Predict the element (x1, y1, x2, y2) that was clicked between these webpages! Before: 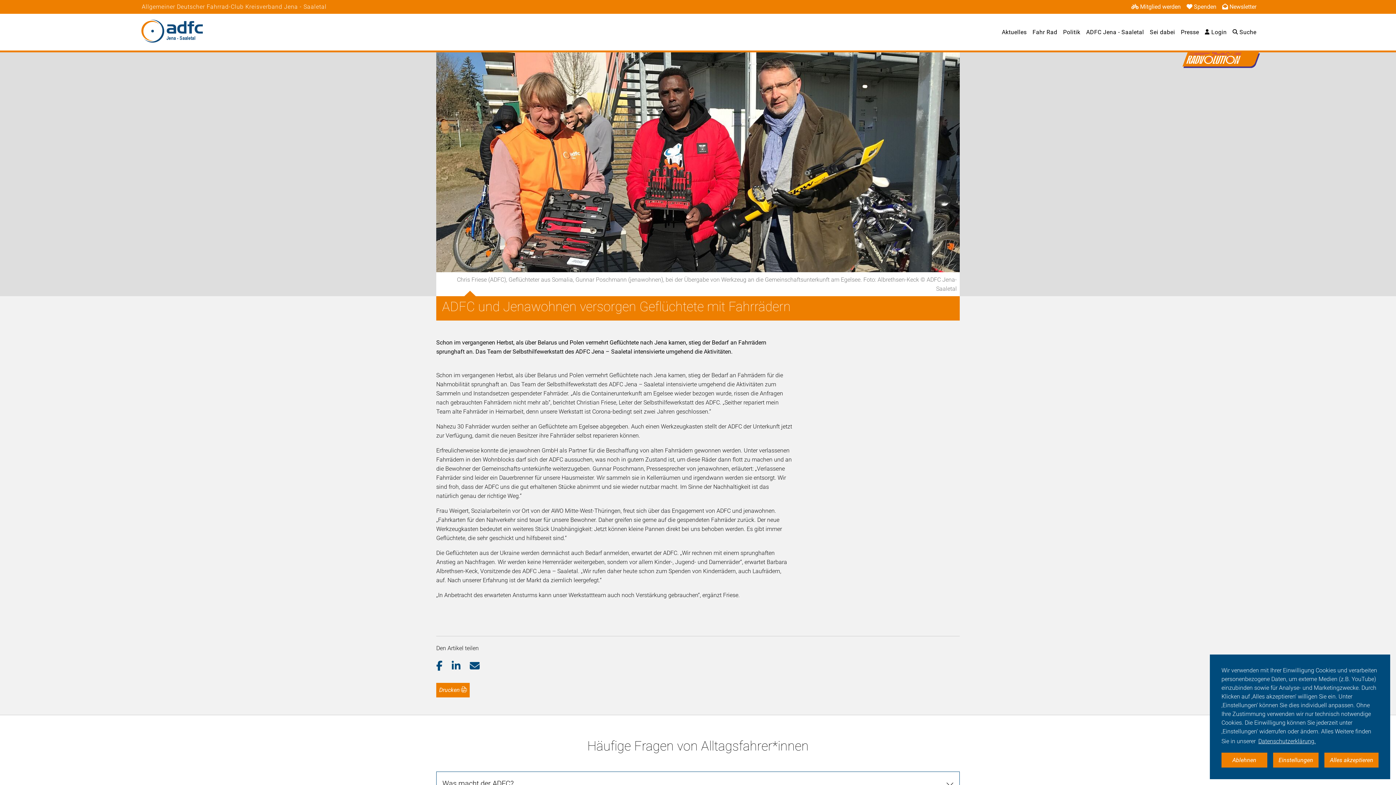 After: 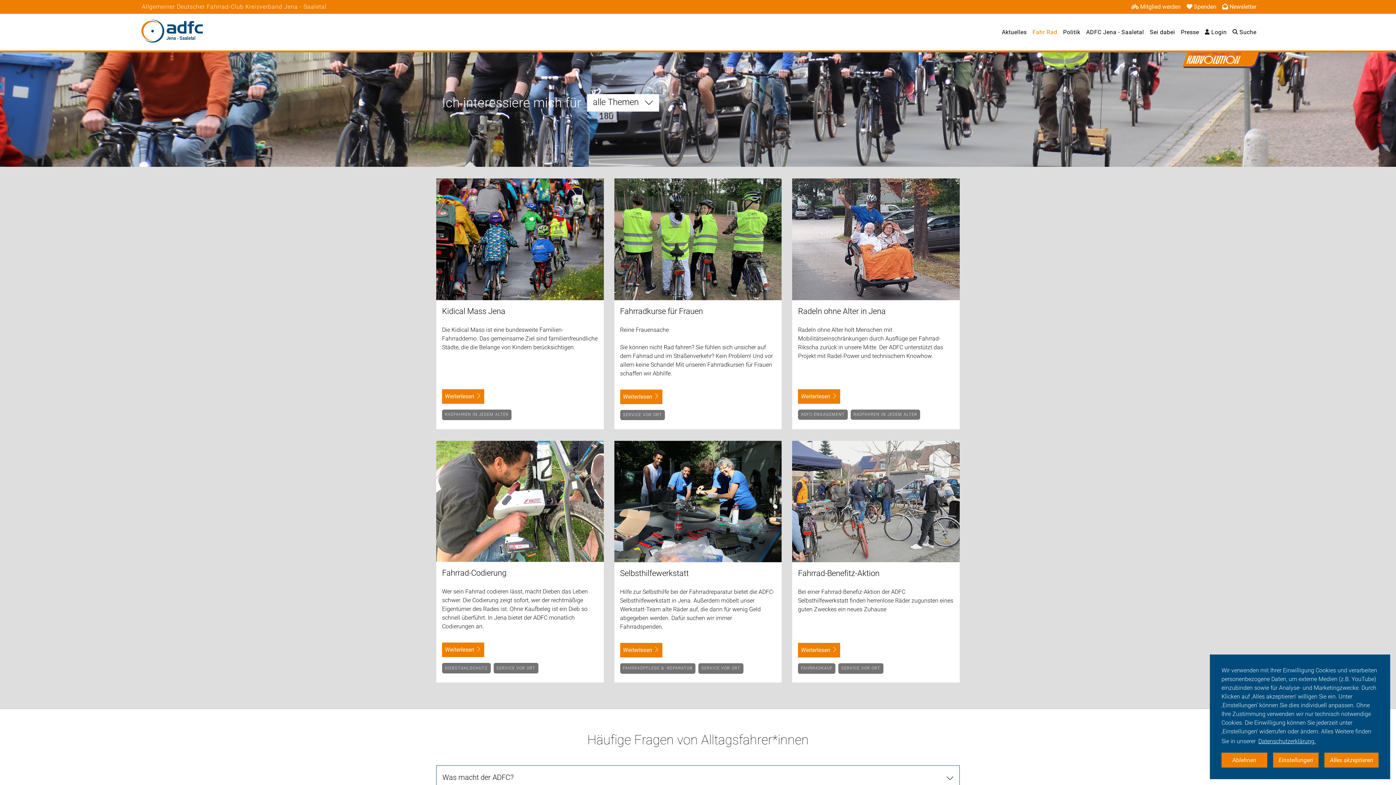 Action: label: Fahr Rad bbox: (1032, 28, 1057, 35)